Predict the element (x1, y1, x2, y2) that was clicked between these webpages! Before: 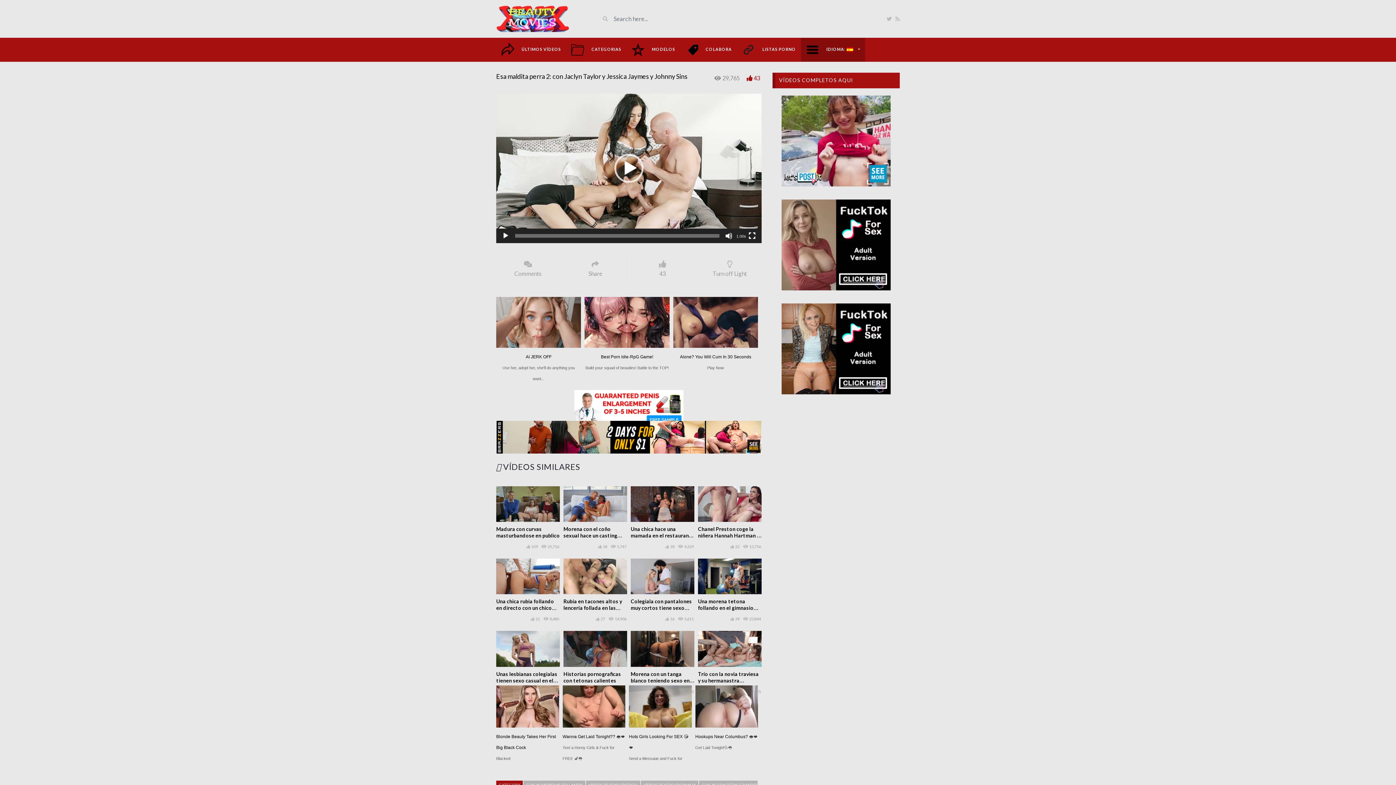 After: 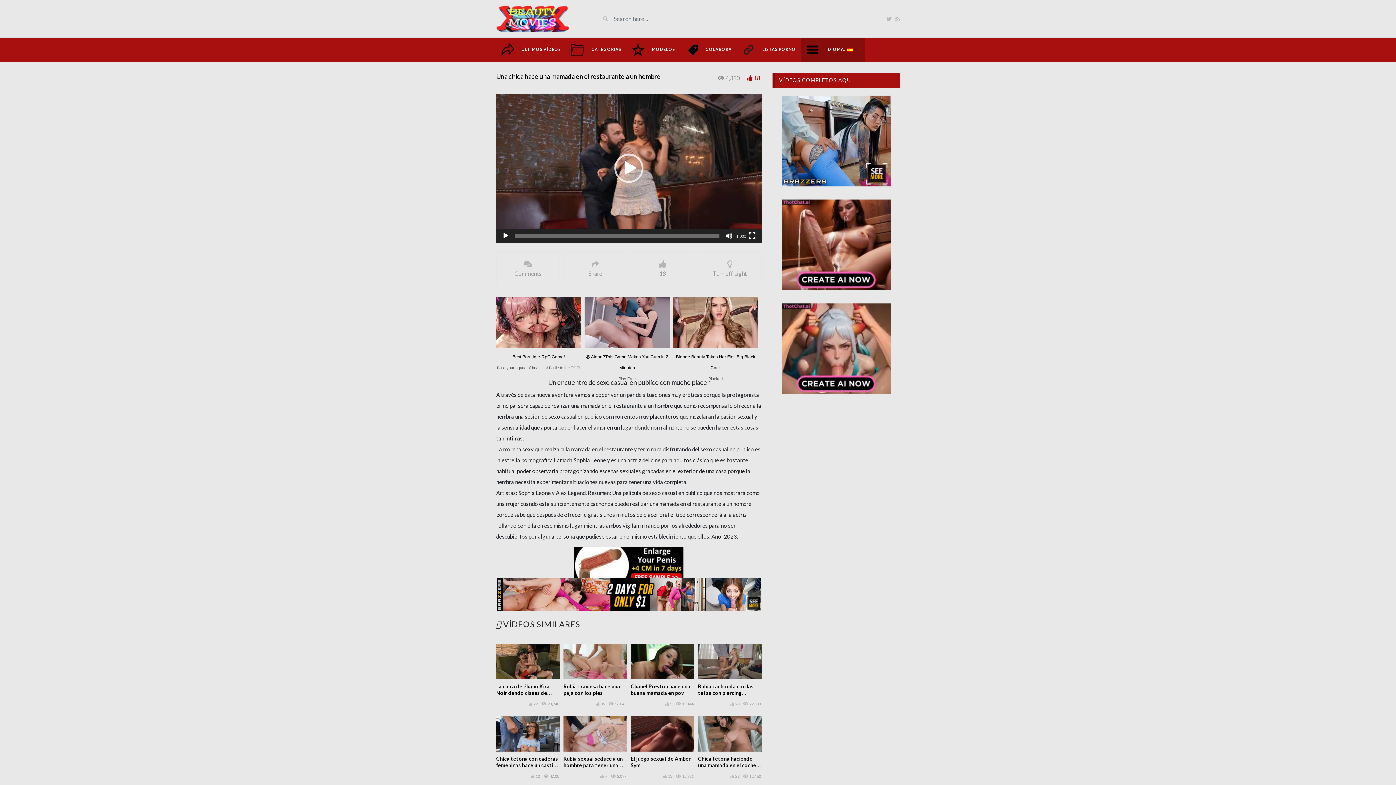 Action: bbox: (630, 526, 694, 545) label: Una chica hace una mamada en el restaurante a un hombre